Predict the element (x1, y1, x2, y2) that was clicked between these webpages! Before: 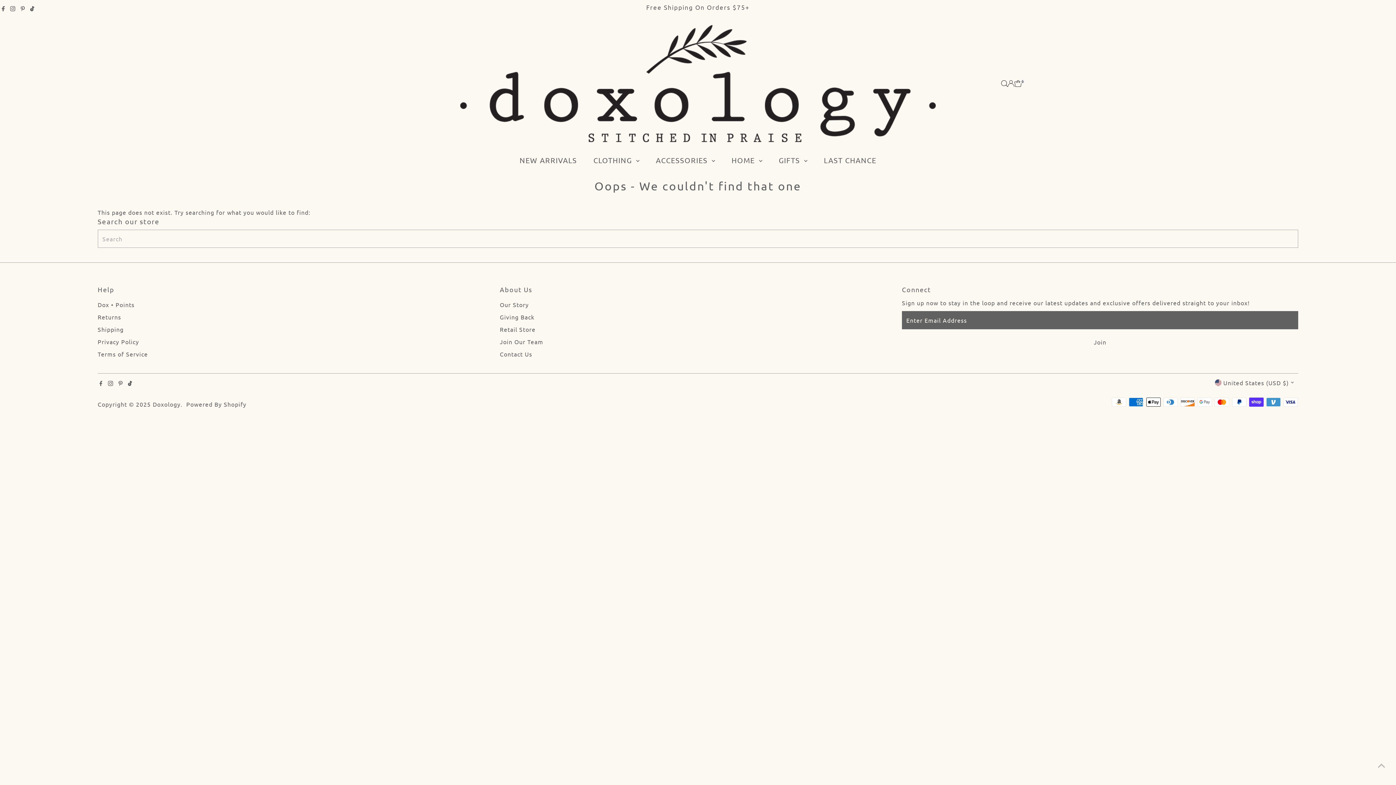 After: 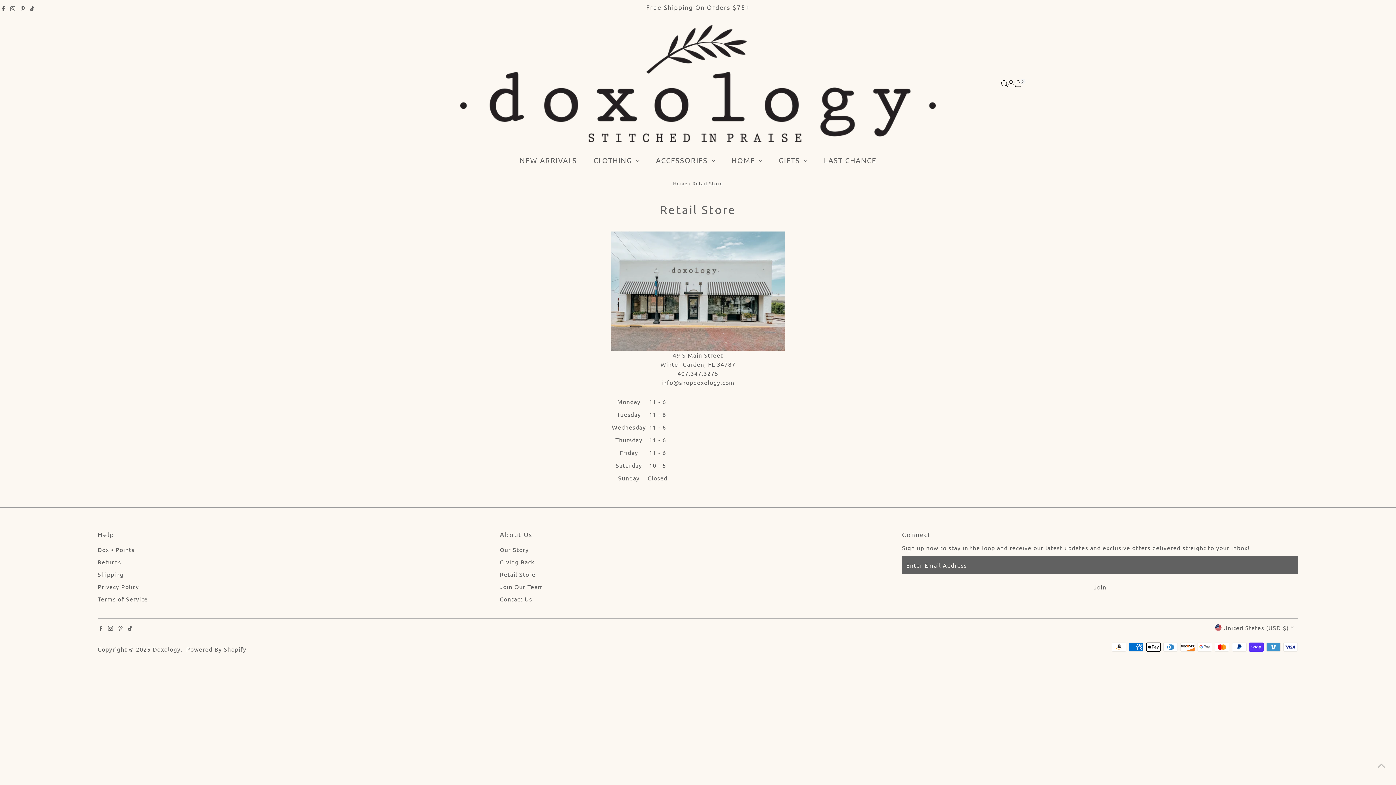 Action: bbox: (499, 325, 535, 332) label: Retail Store